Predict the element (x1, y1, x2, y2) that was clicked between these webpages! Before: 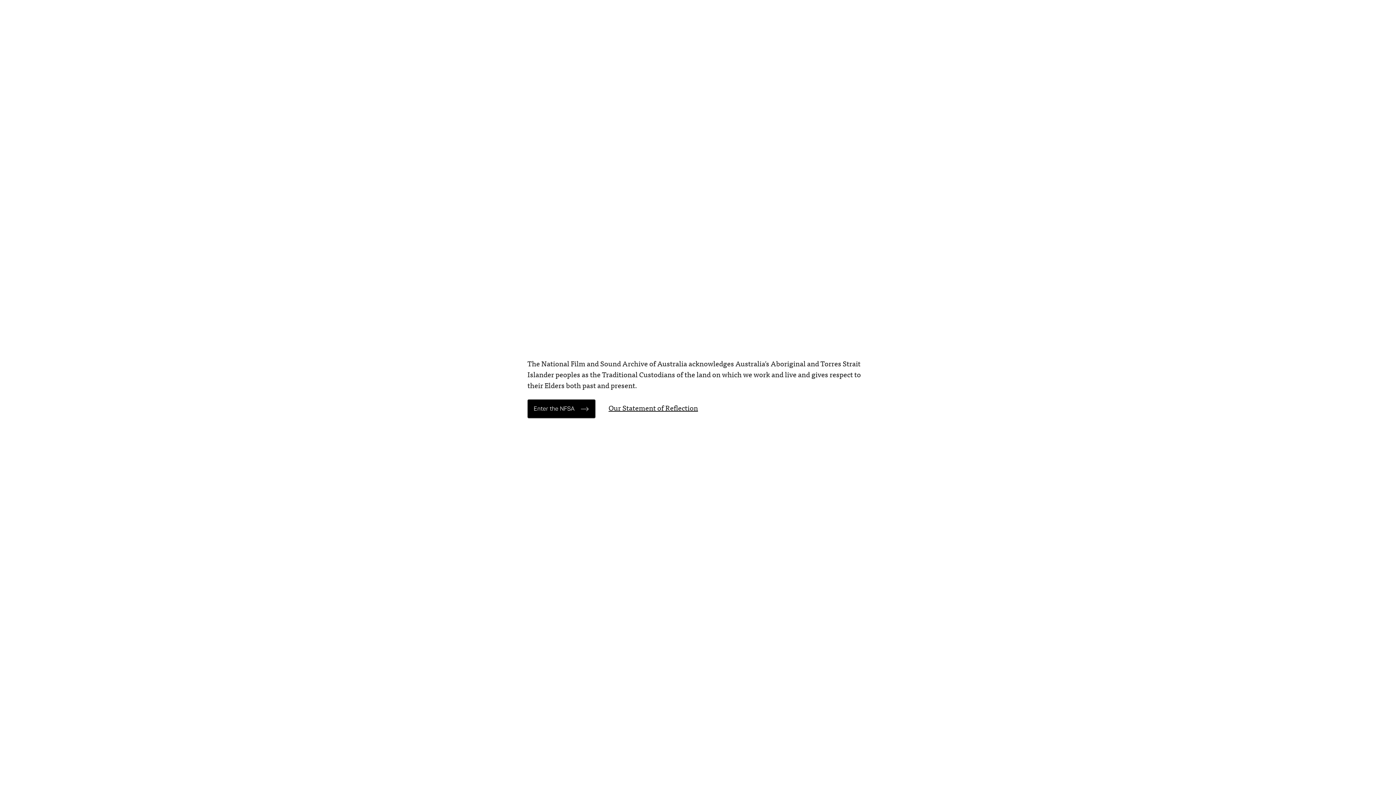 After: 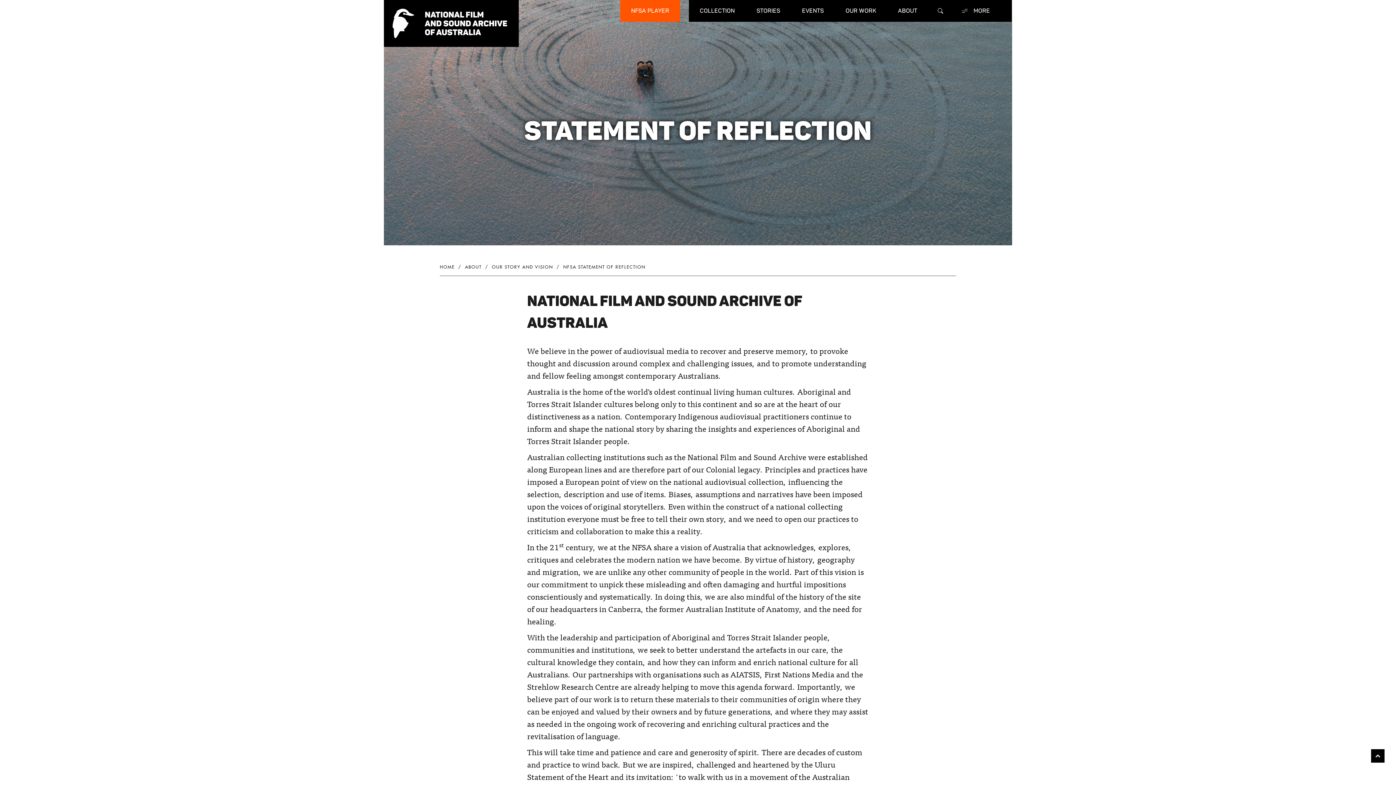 Action: label: Our Statement of Reflection bbox: (608, 405, 698, 412)